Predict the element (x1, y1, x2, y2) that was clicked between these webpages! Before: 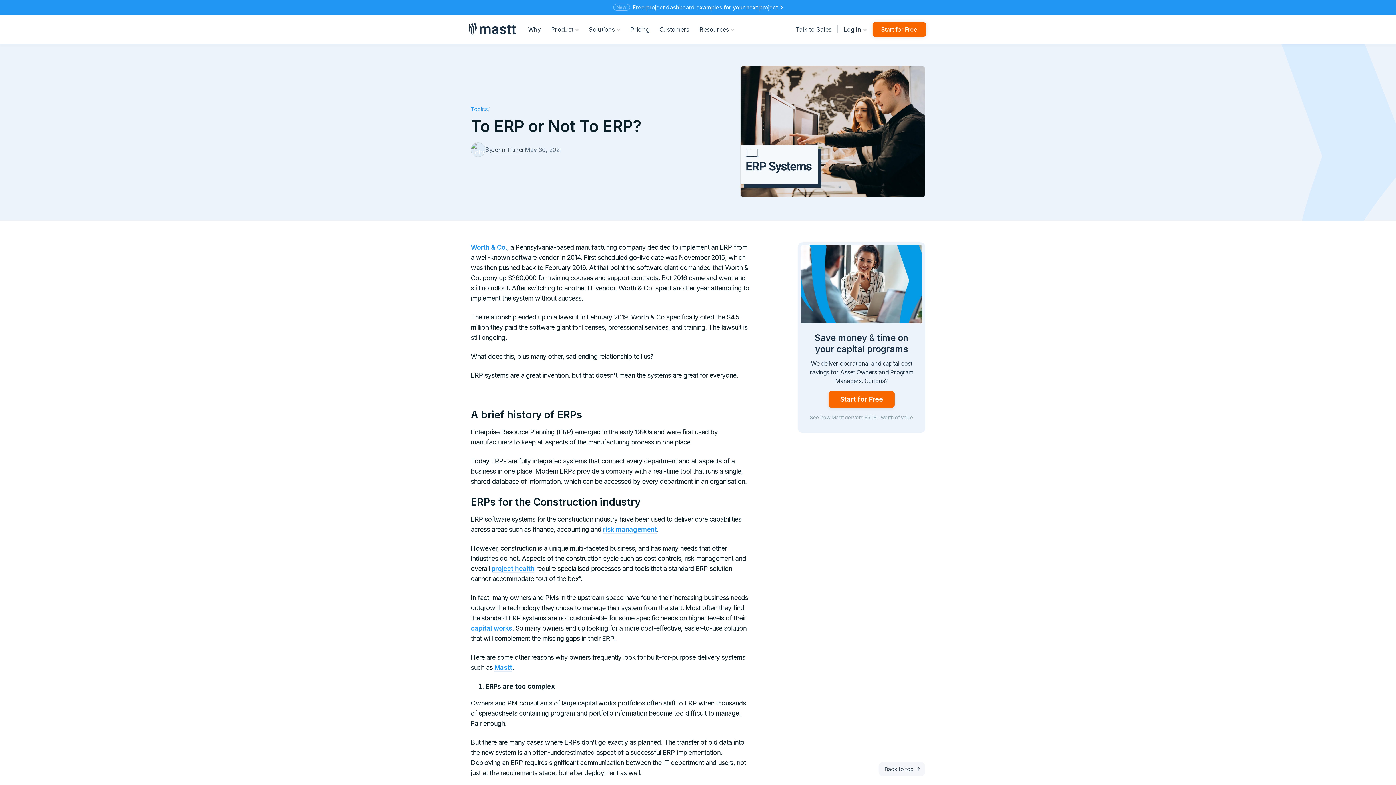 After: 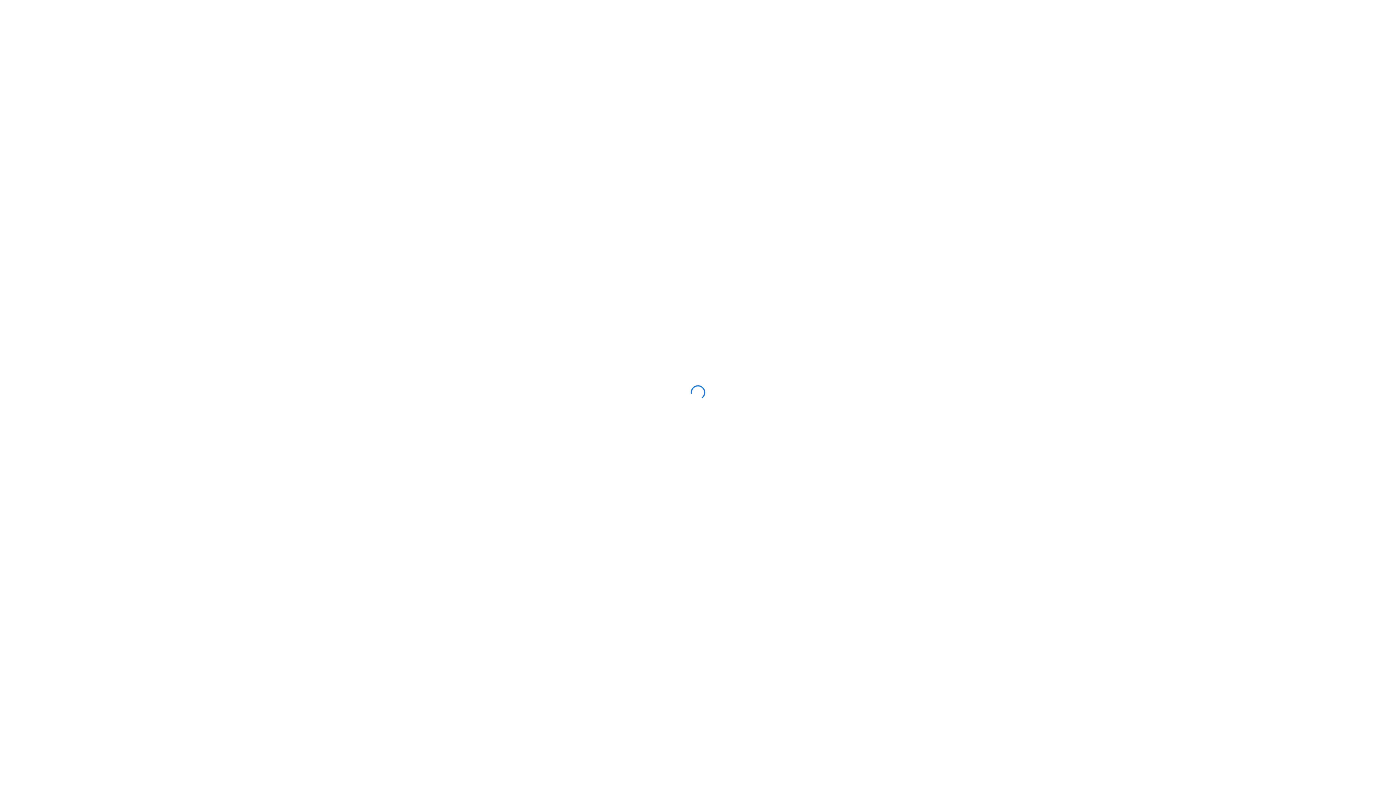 Action: label: Start for Free bbox: (872, 22, 926, 36)